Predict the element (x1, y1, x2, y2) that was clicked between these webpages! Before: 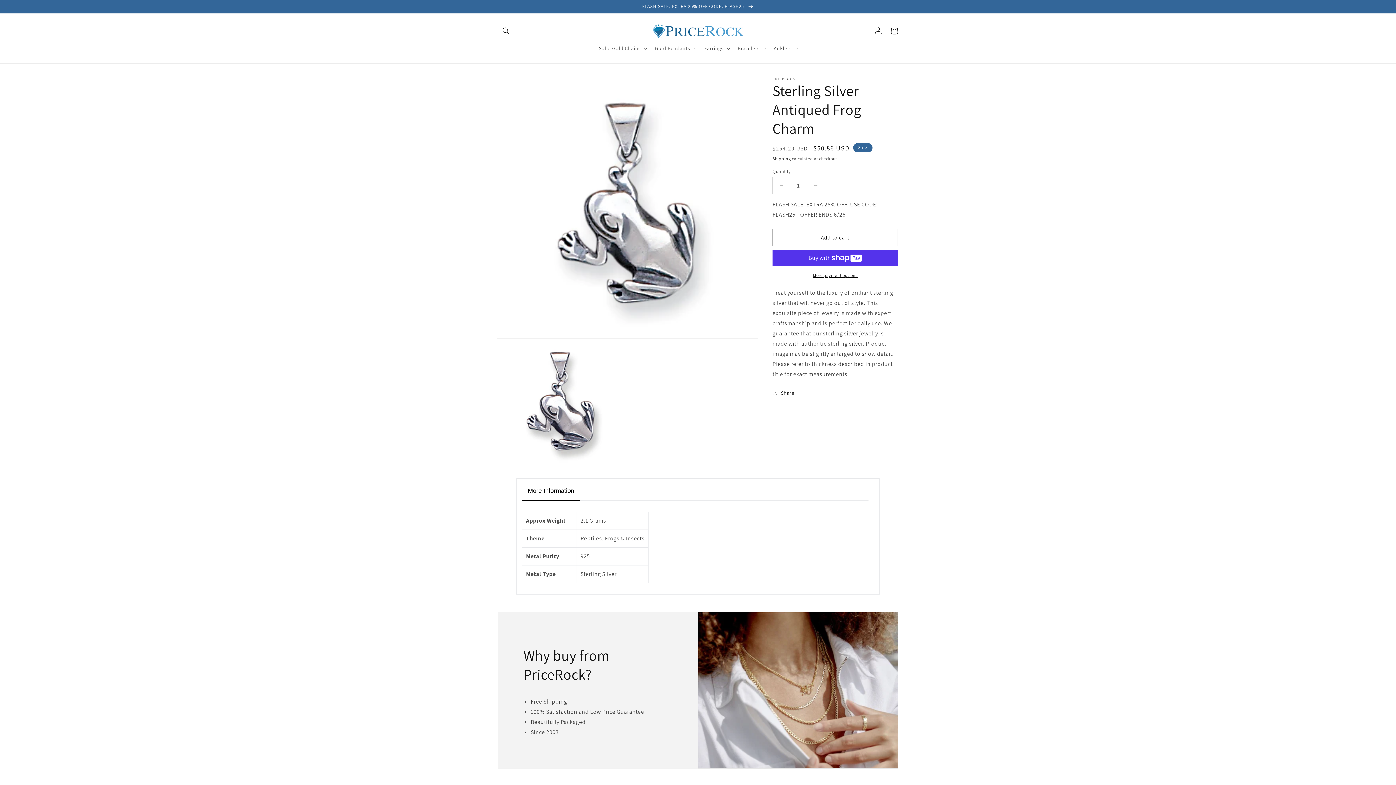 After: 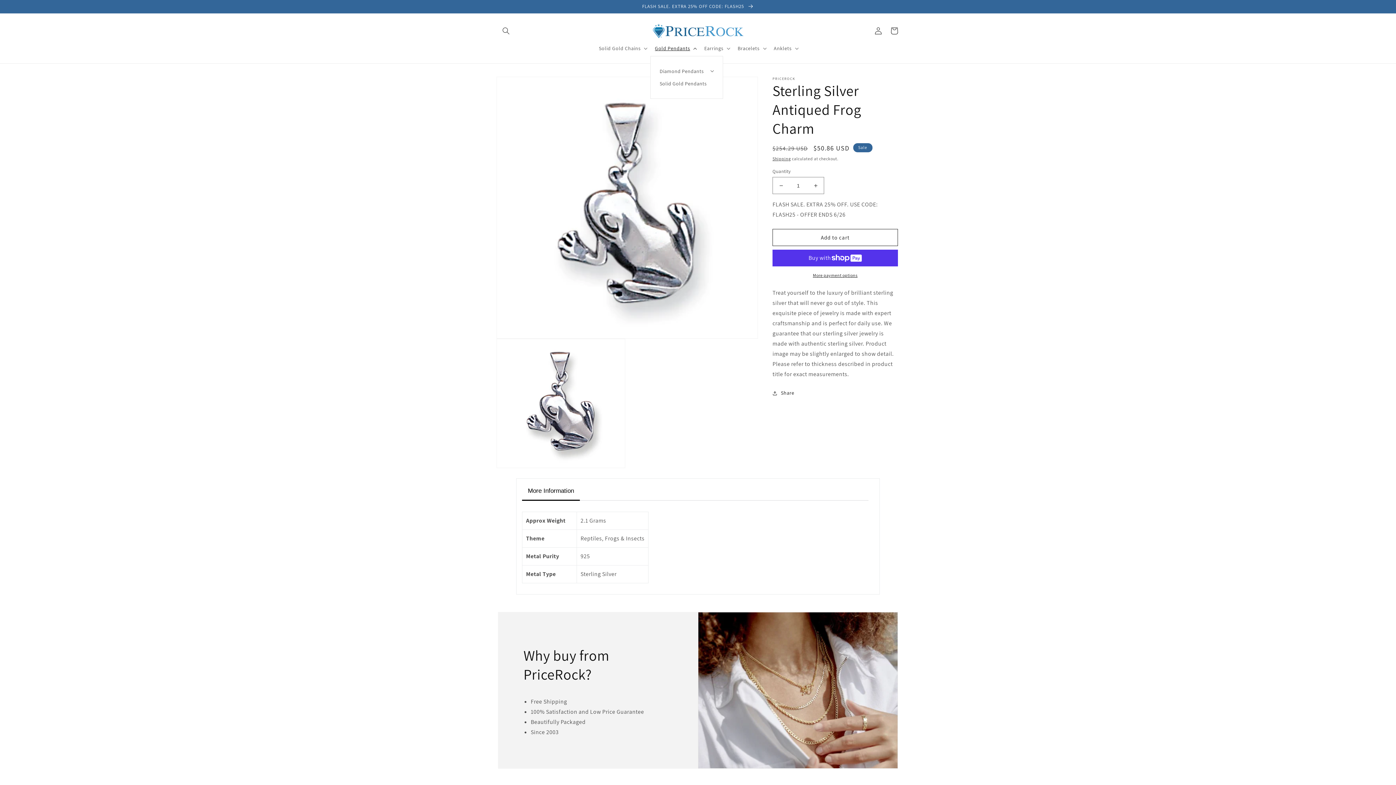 Action: bbox: (650, 40, 700, 56) label: Gold Pendants